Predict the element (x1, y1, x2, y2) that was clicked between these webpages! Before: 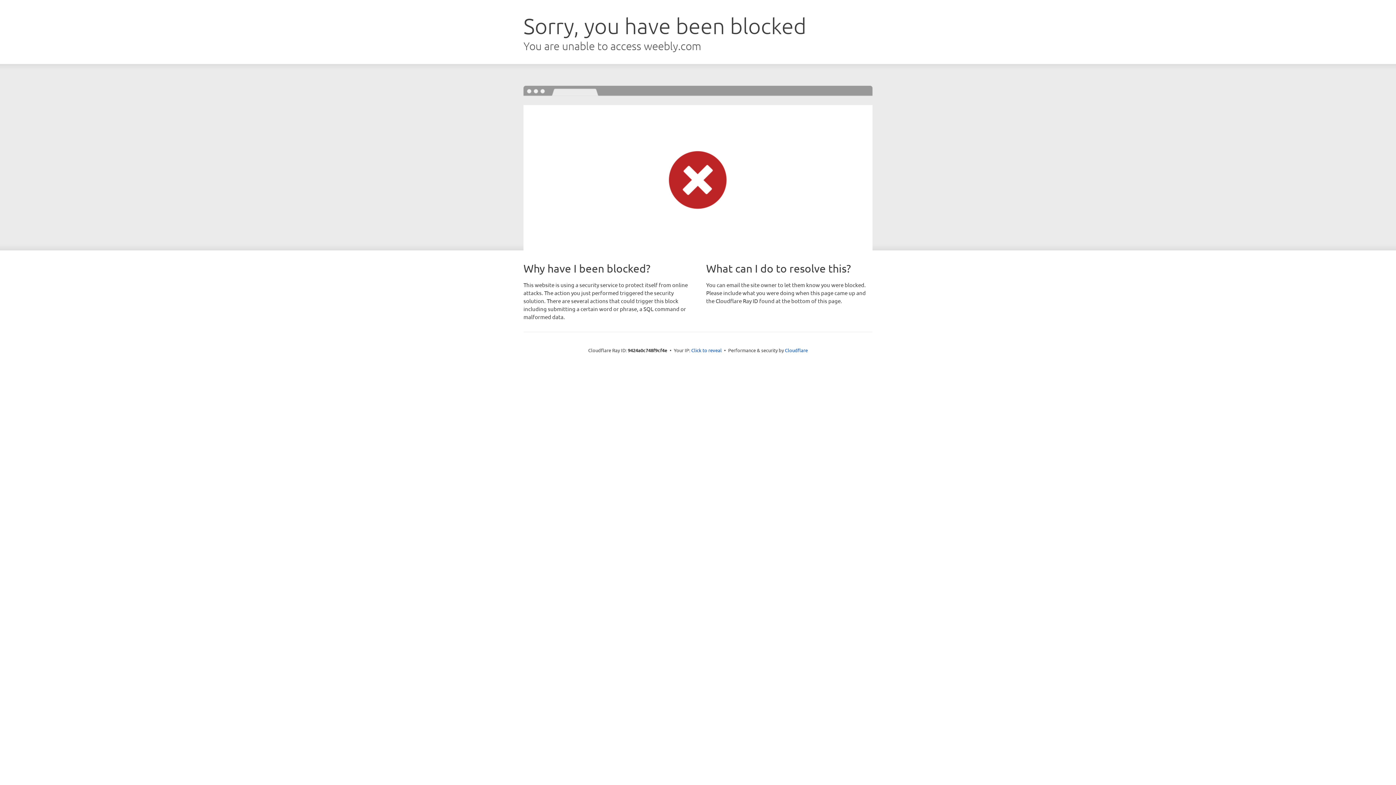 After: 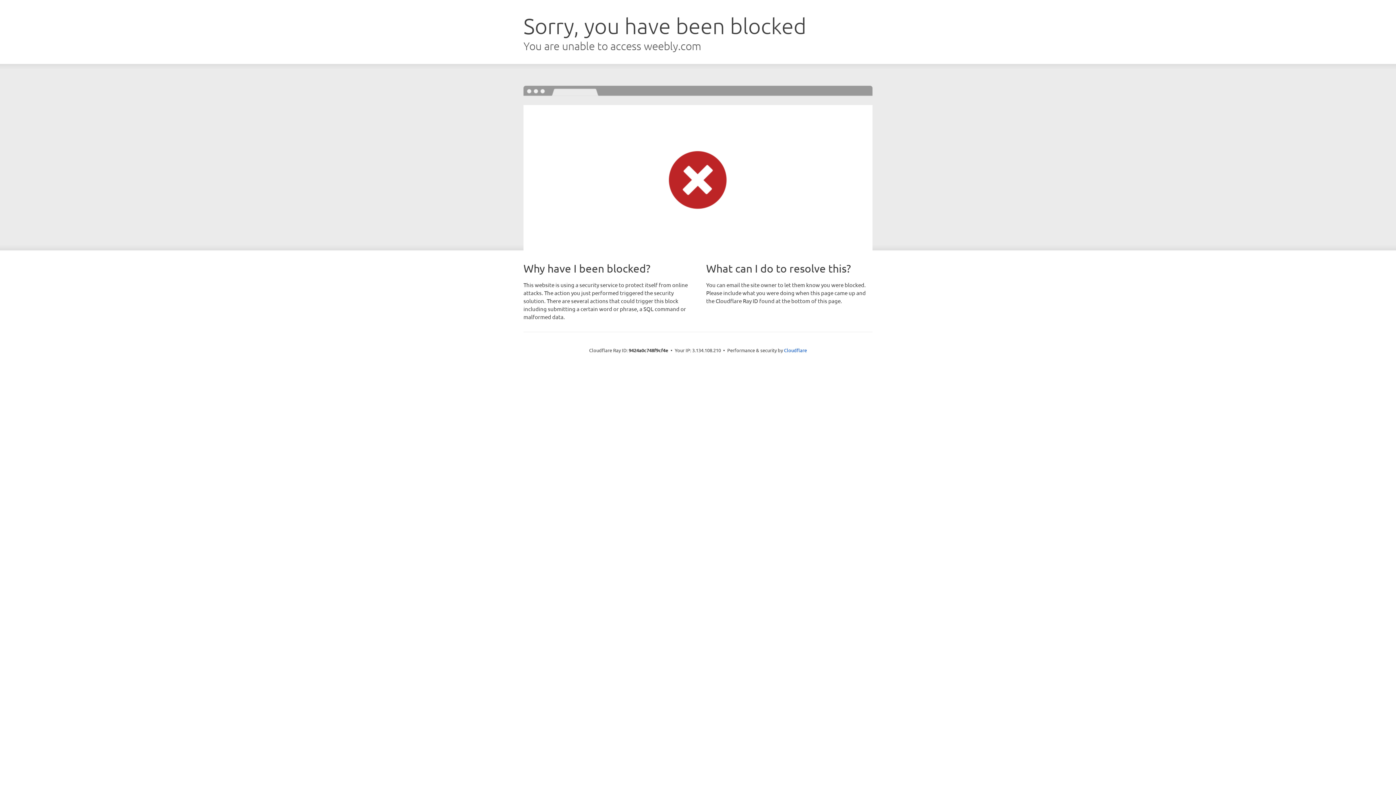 Action: bbox: (691, 346, 722, 353) label: Click to reveal